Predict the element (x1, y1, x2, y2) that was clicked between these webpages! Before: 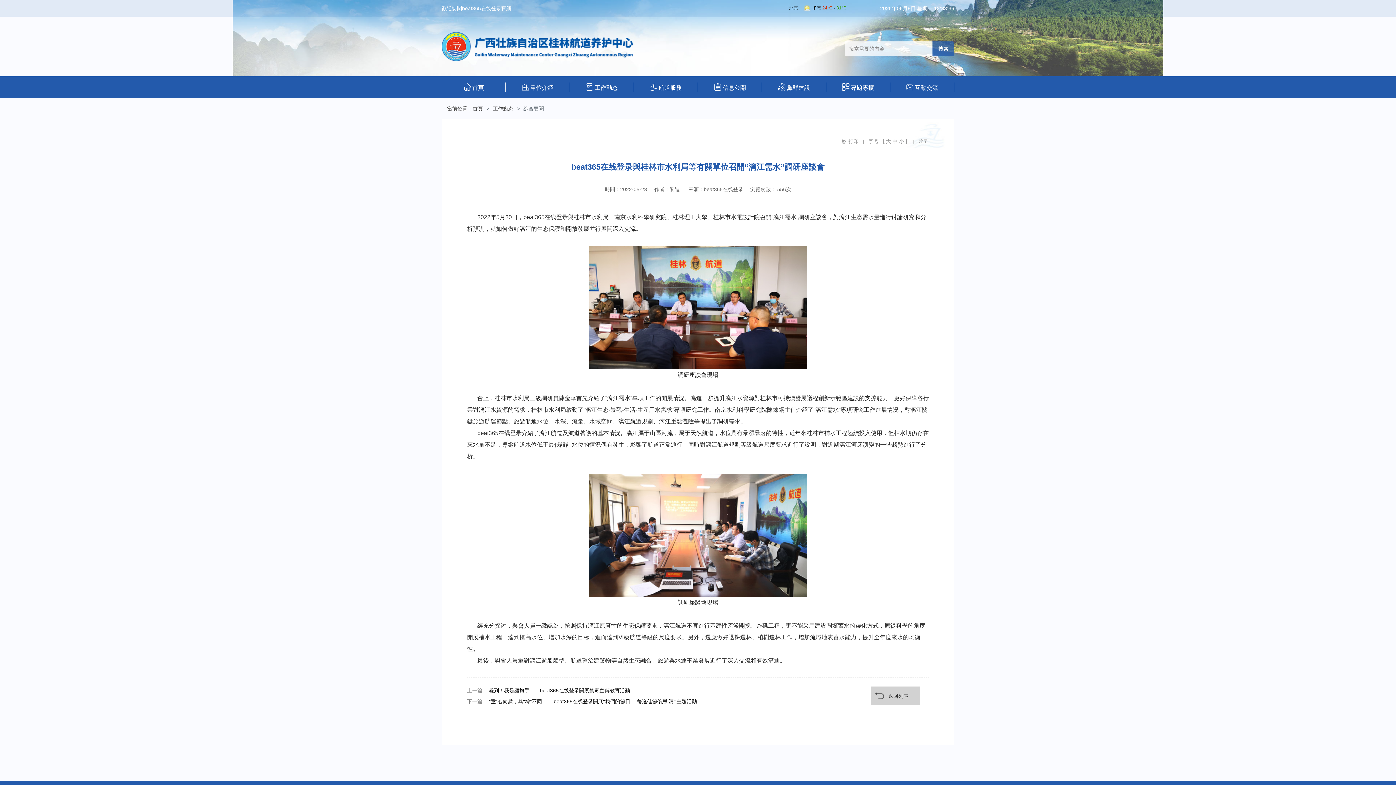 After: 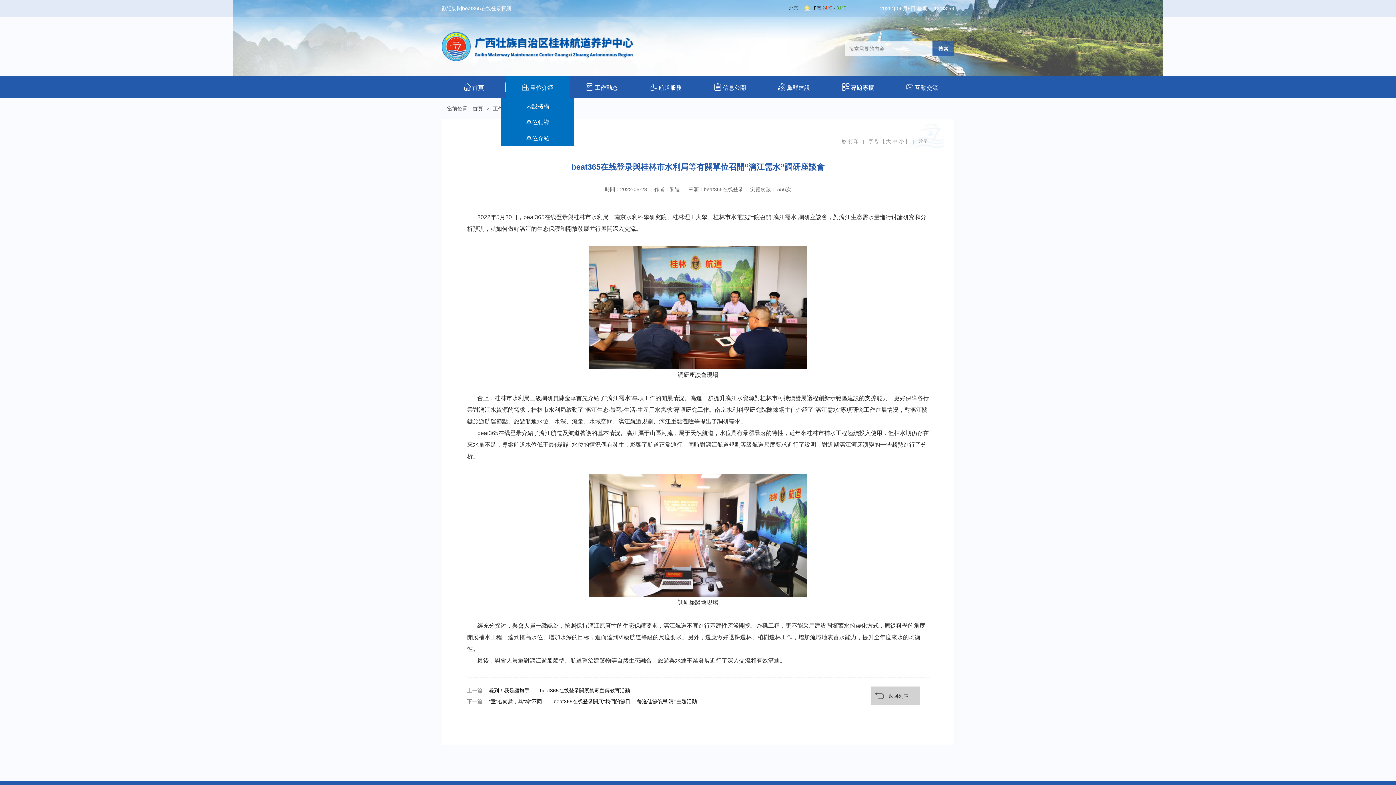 Action: bbox: (505, 76, 570, 98) label:  單位介紹